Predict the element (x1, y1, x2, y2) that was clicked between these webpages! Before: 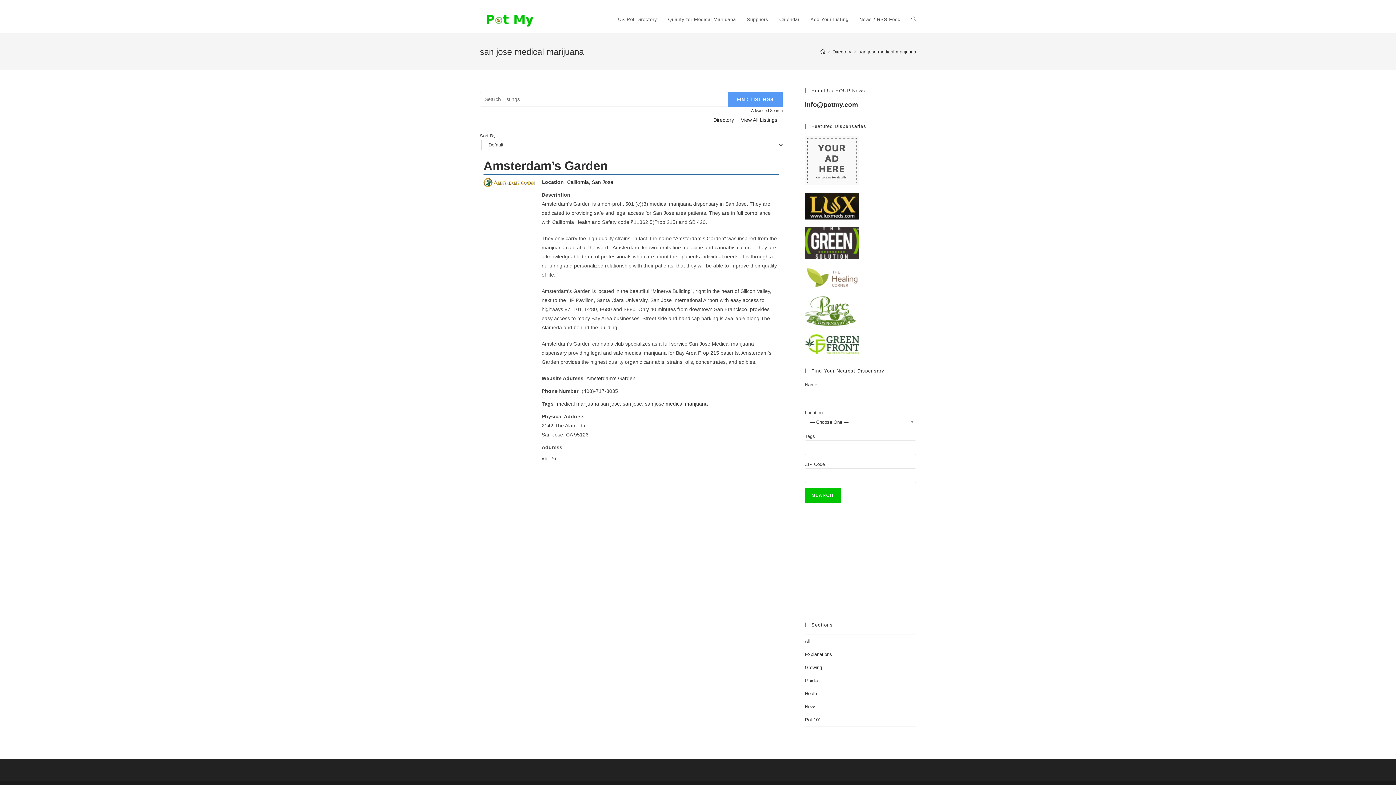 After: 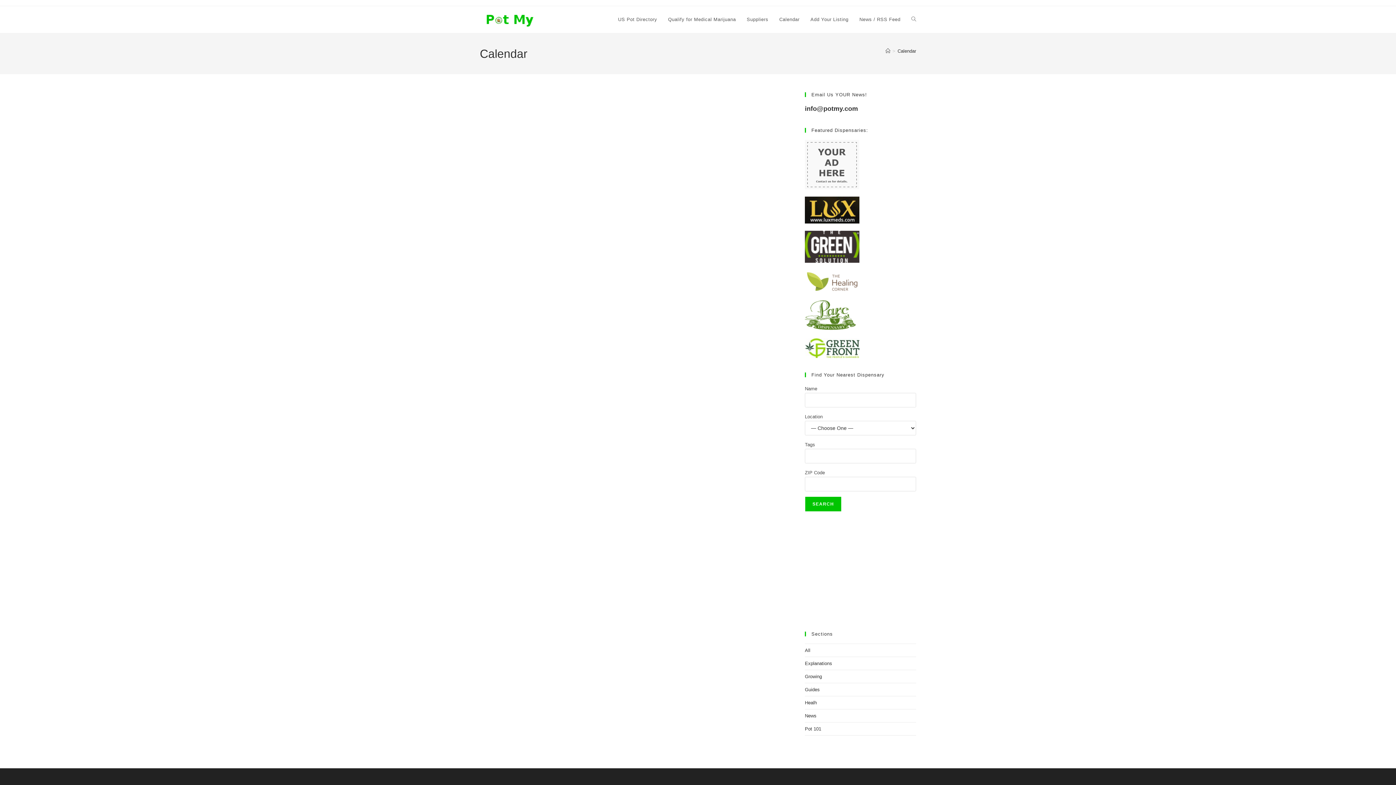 Action: label: Calendar bbox: (774, 6, 805, 33)